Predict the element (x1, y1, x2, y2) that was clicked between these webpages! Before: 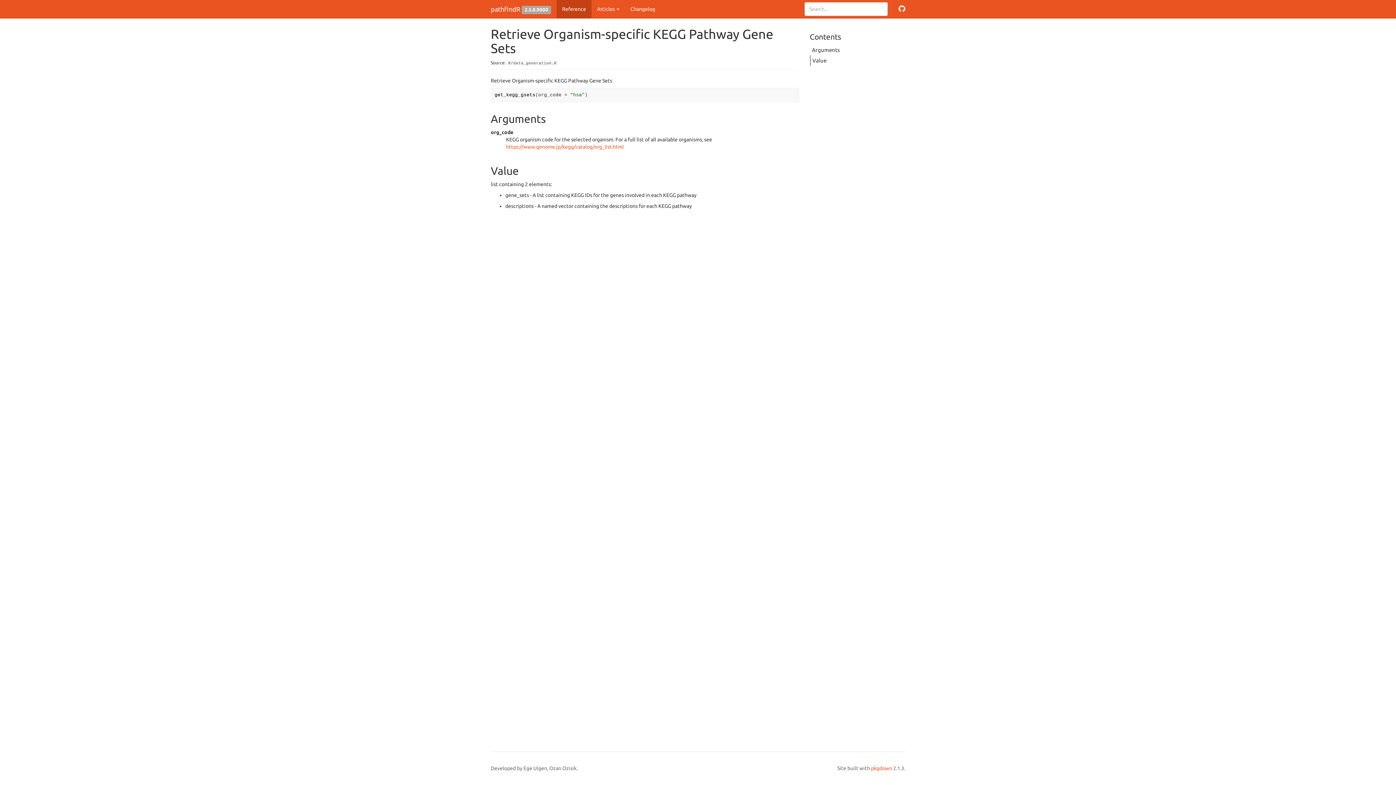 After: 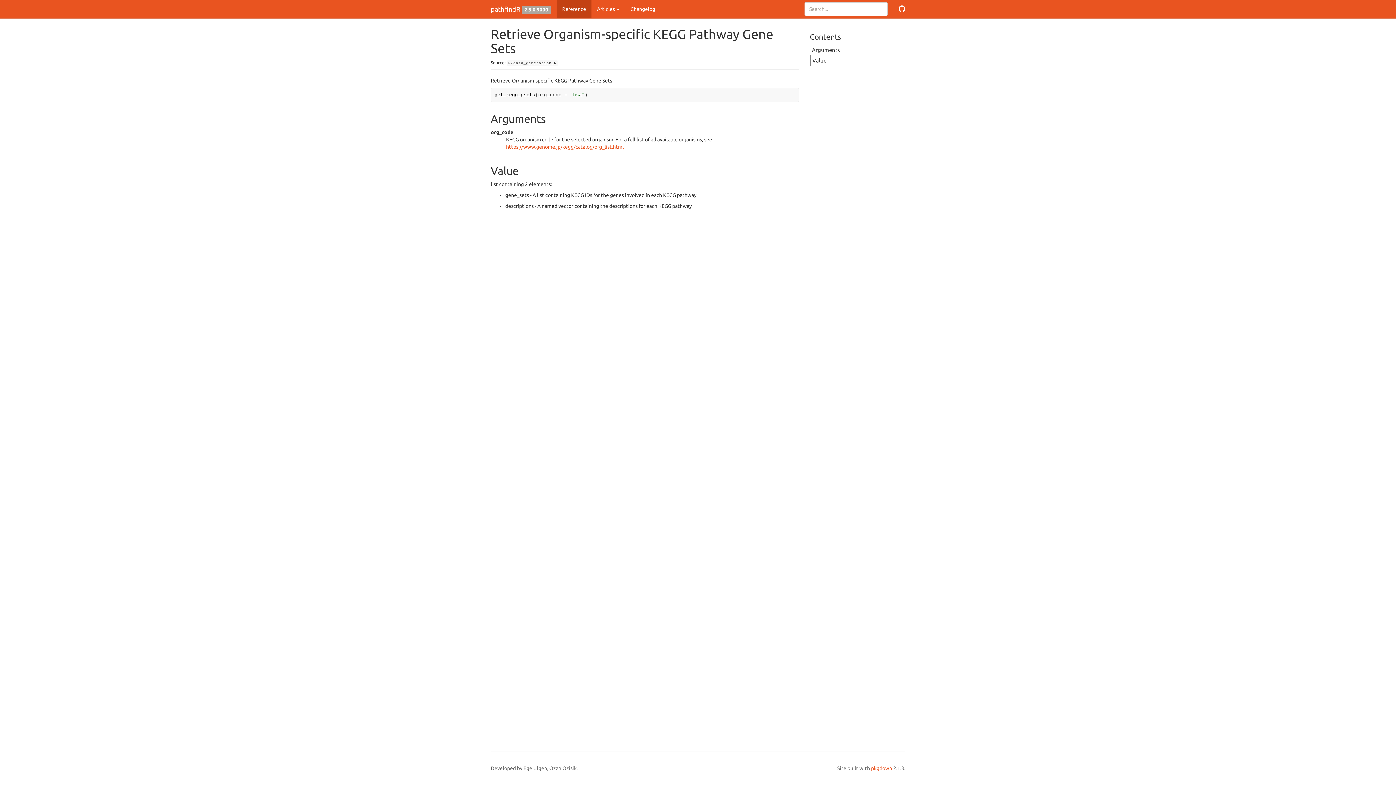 Action: label: Value bbox: (810, 55, 905, 65)